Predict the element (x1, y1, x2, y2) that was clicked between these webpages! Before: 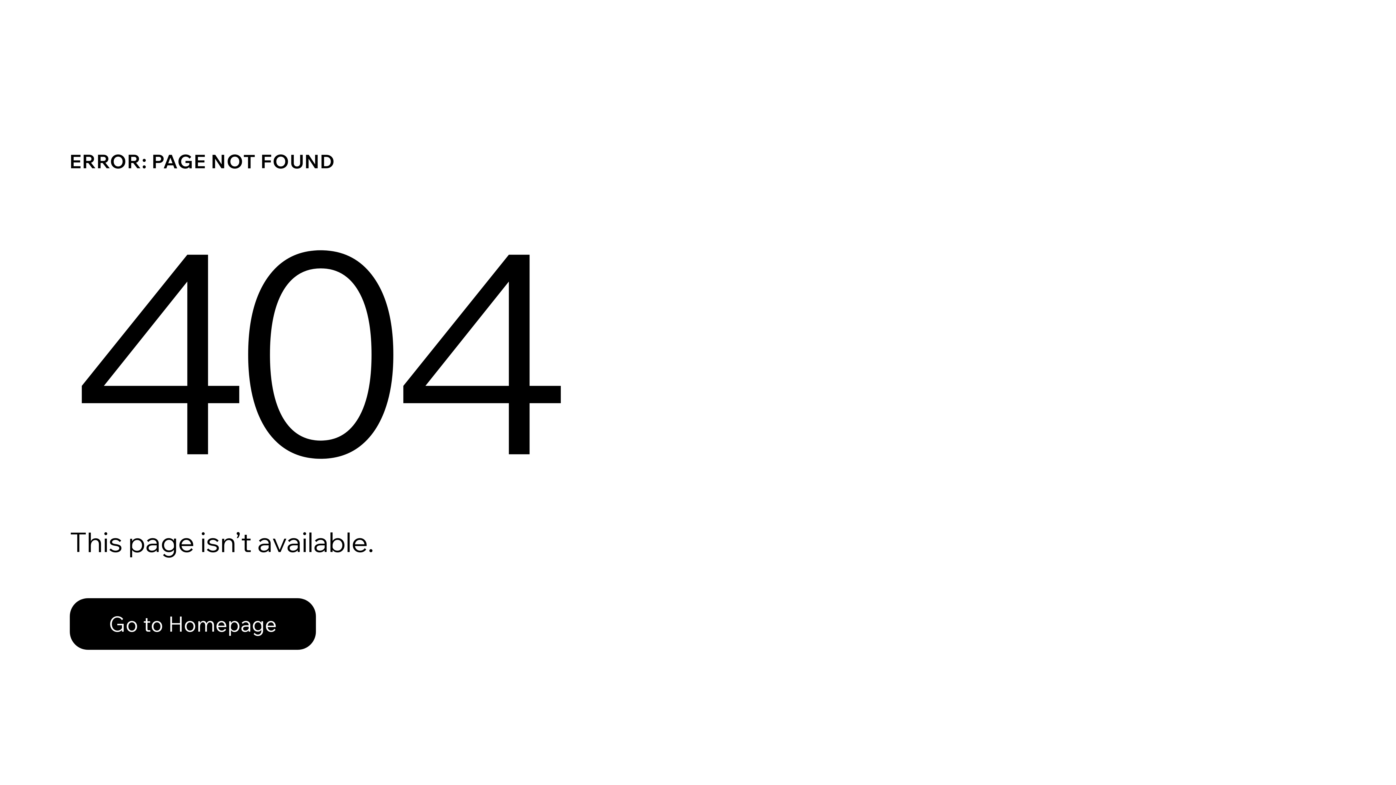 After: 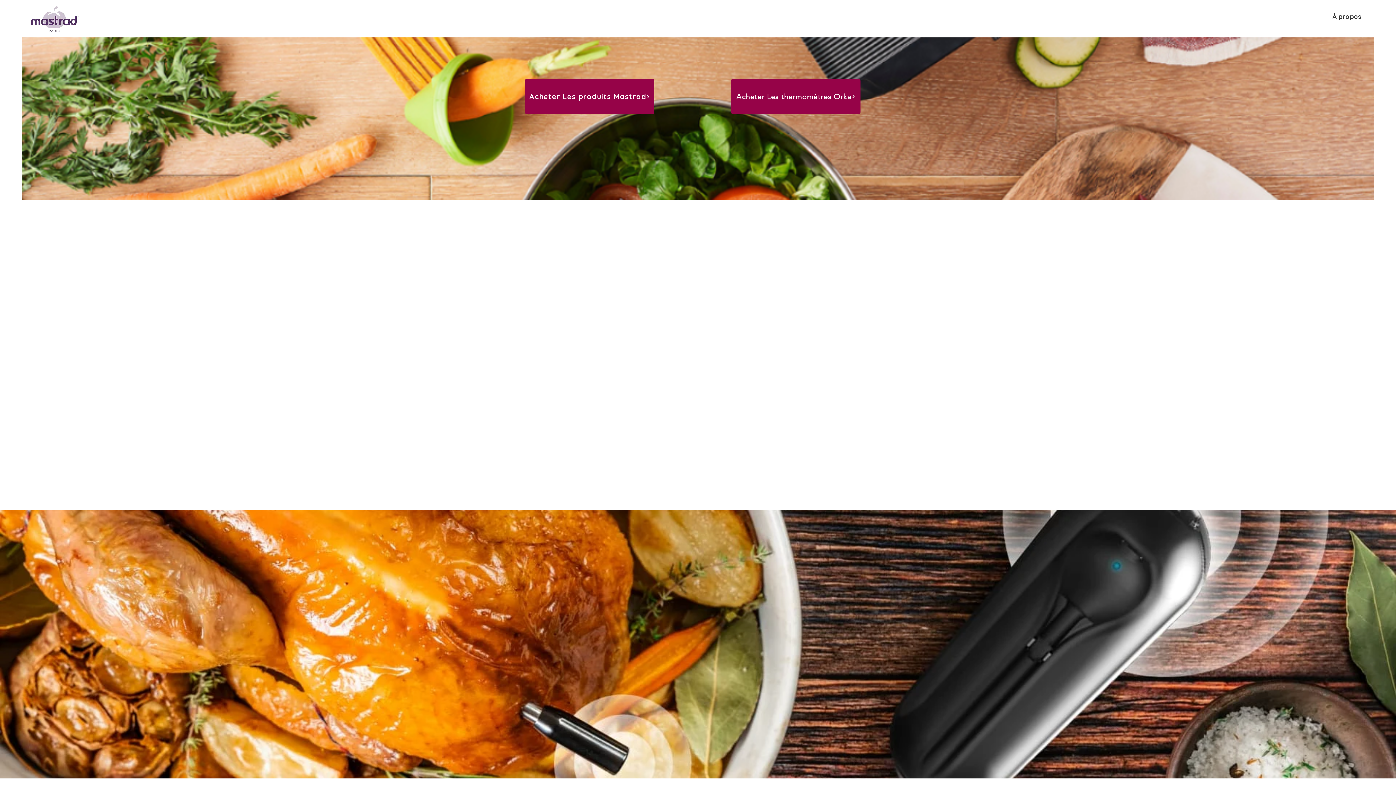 Action: bbox: (69, 598, 316, 650) label: Go to Homepage